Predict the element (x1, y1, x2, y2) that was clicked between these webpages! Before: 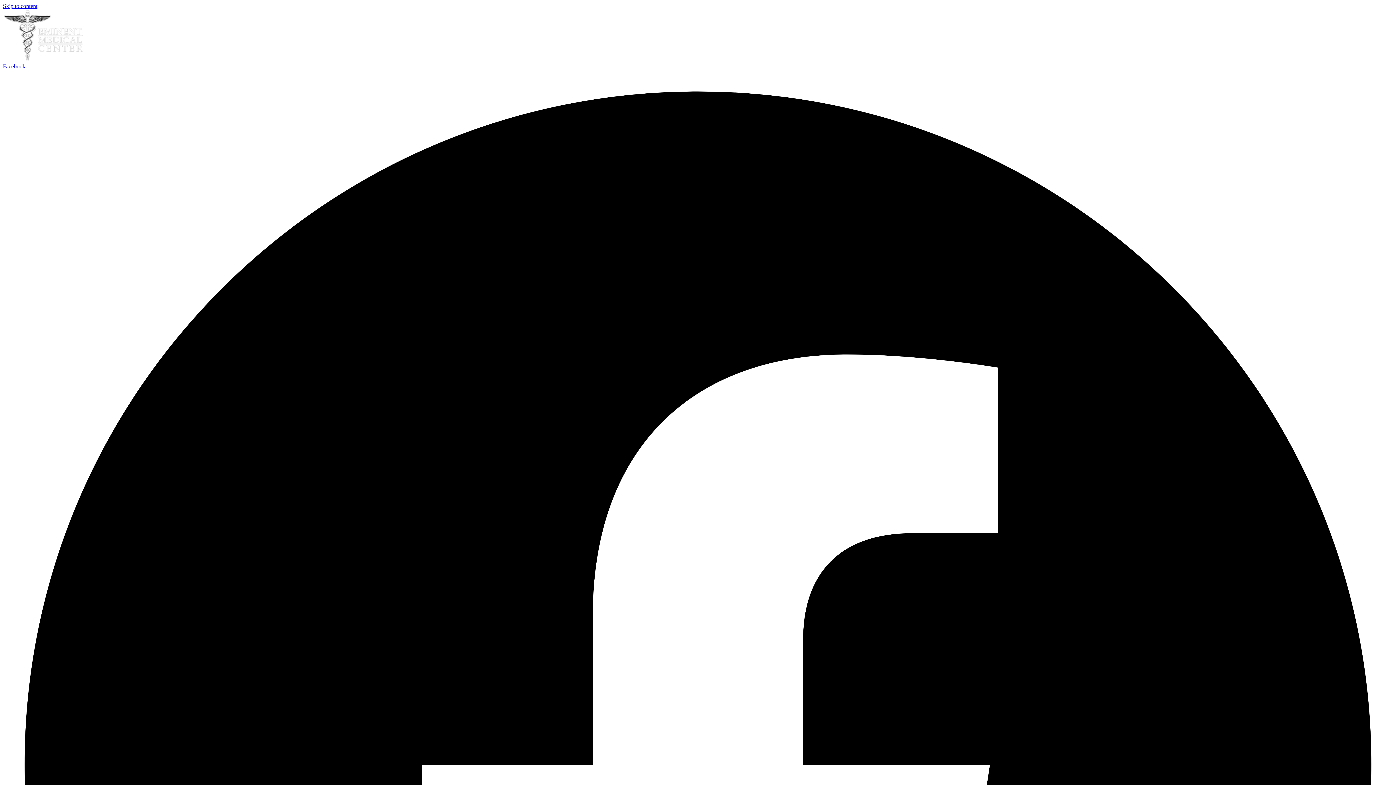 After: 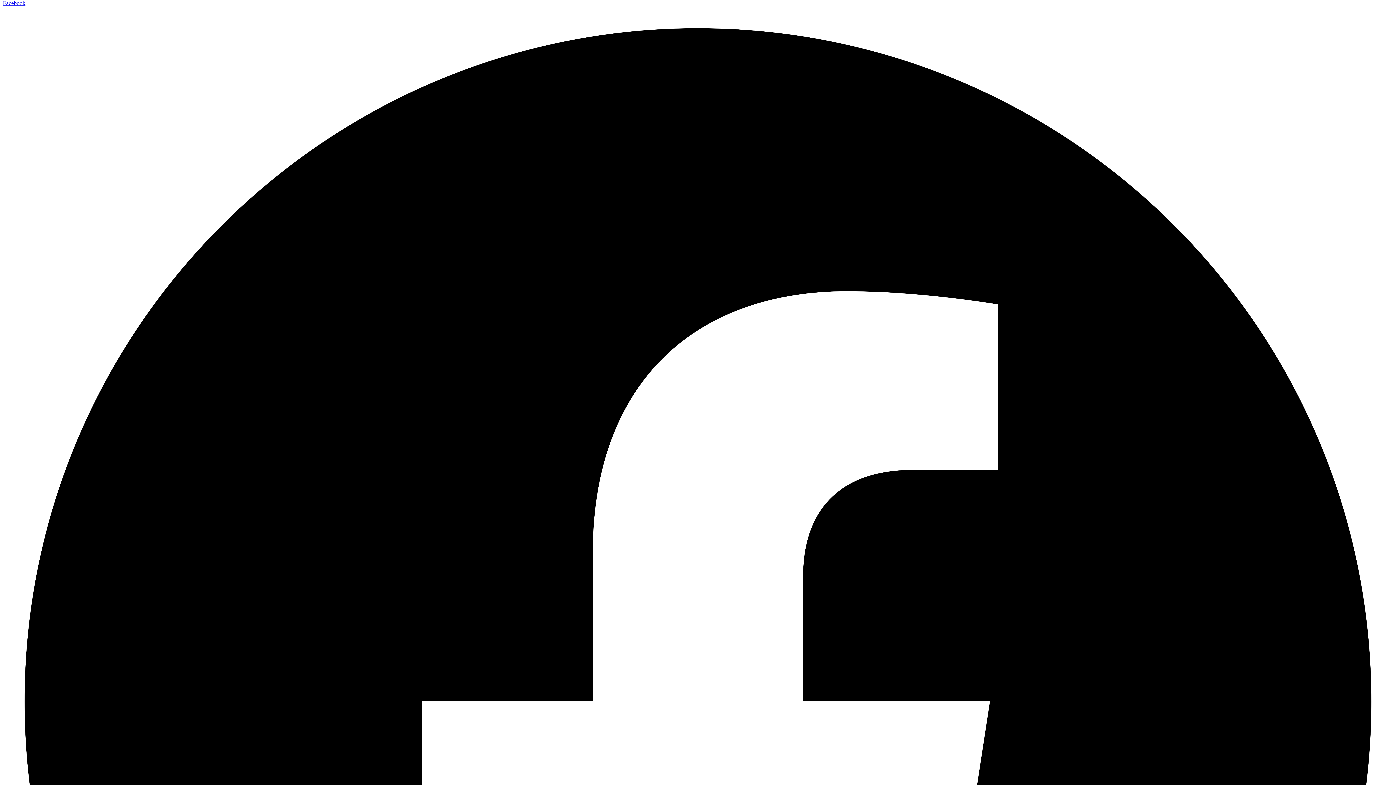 Action: label: Facebook   bbox: (2, 63, 1393, 1461)